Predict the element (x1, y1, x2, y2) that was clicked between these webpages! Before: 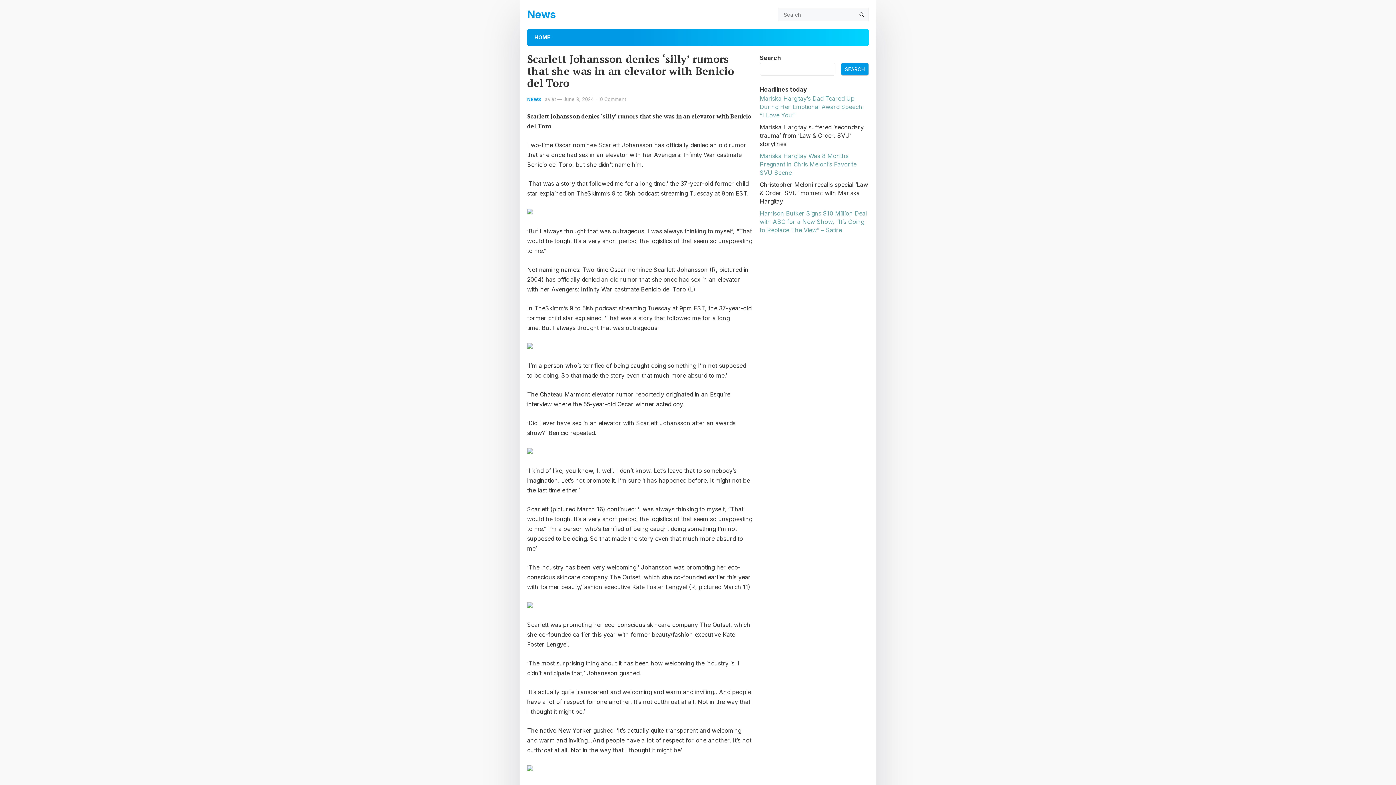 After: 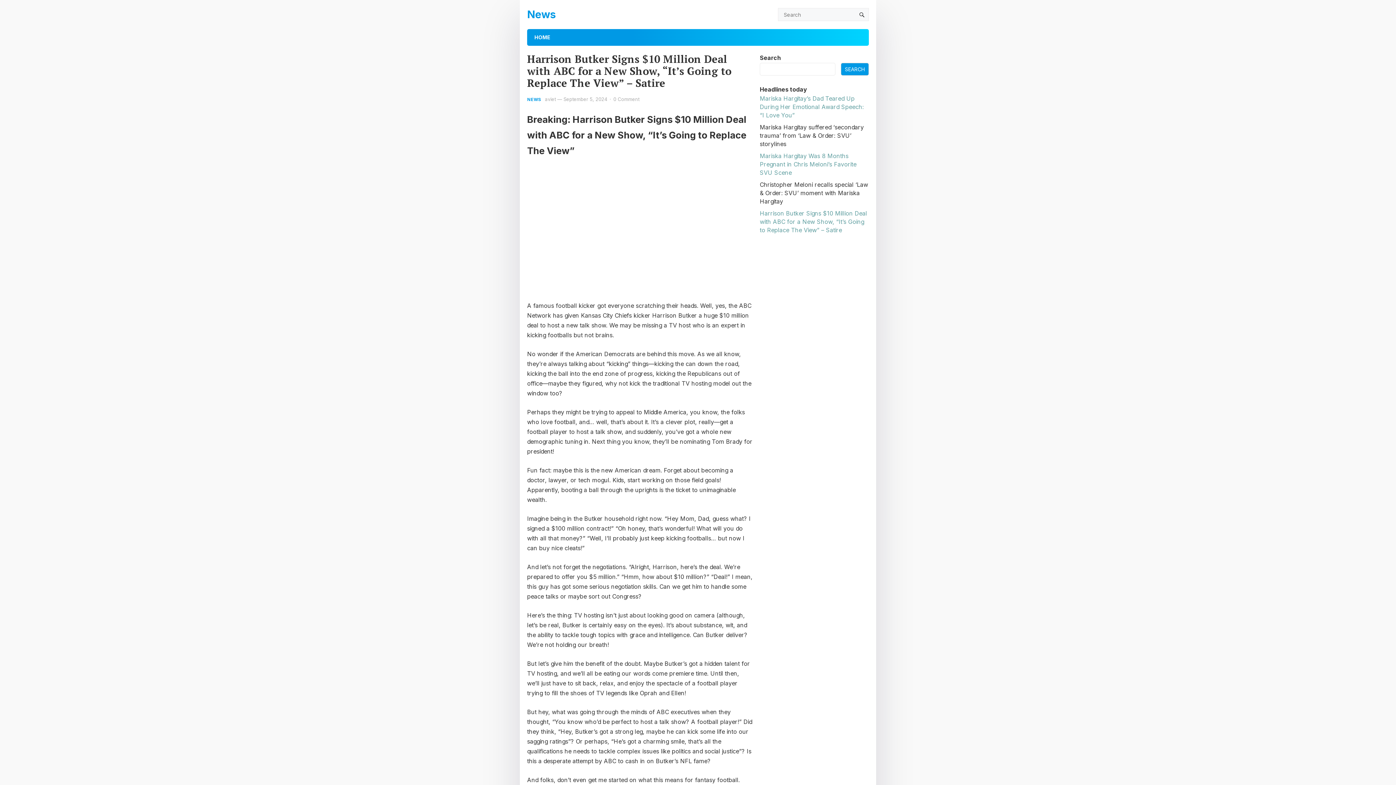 Action: label: Harrison Butker Signs $10 Million Deal with ABC for a New Show, “It’s Going to Replace The View” – Satire bbox: (760, 209, 867, 233)